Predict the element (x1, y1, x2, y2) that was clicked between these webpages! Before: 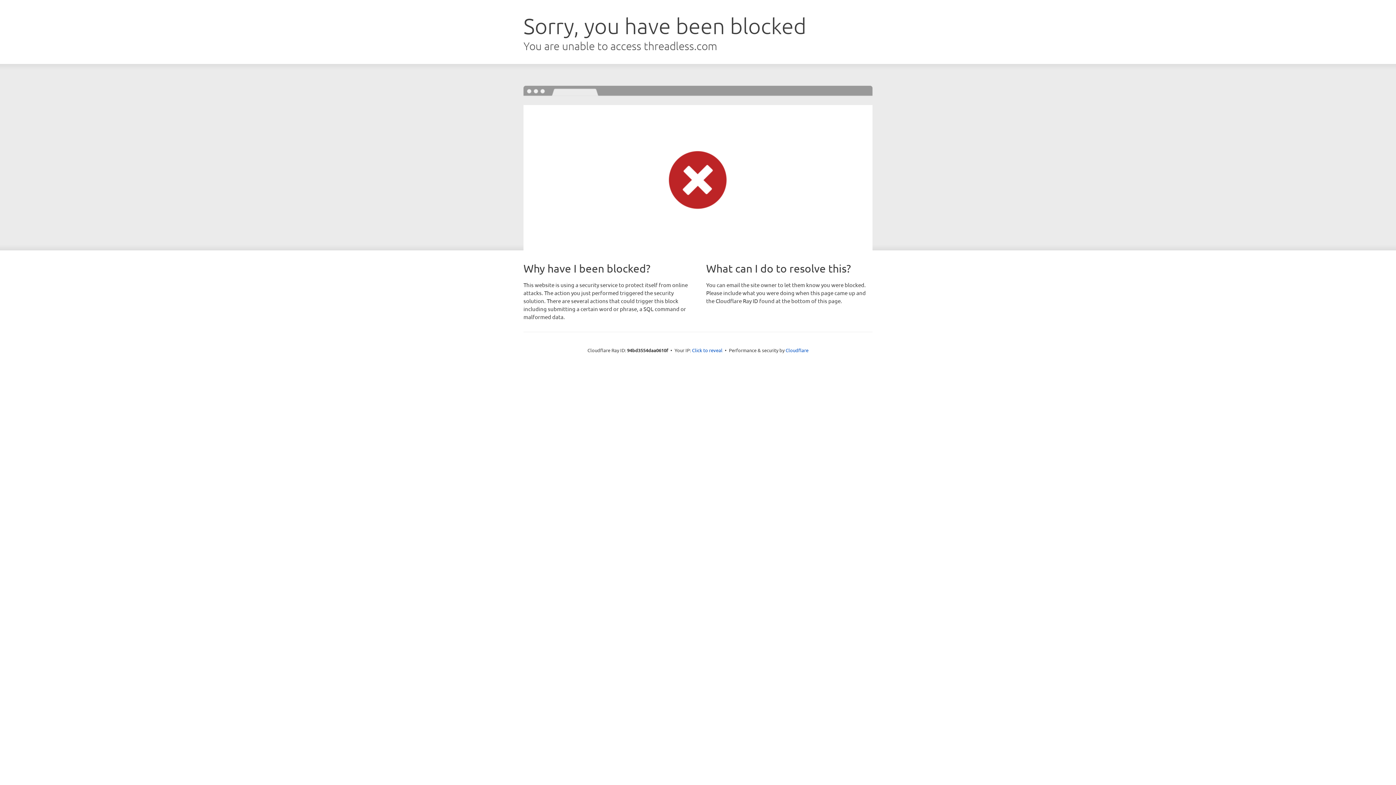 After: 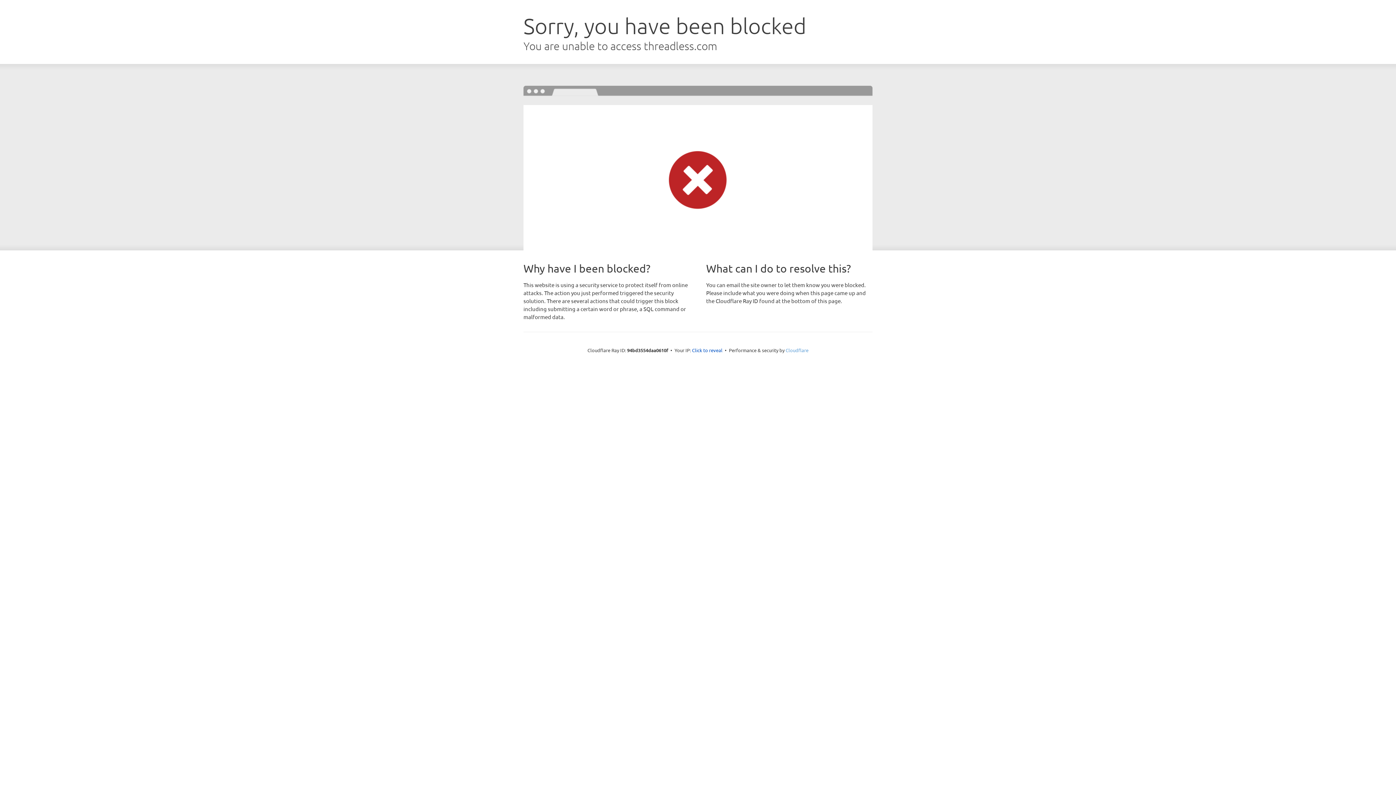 Action: bbox: (785, 347, 808, 353) label: Cloudflare